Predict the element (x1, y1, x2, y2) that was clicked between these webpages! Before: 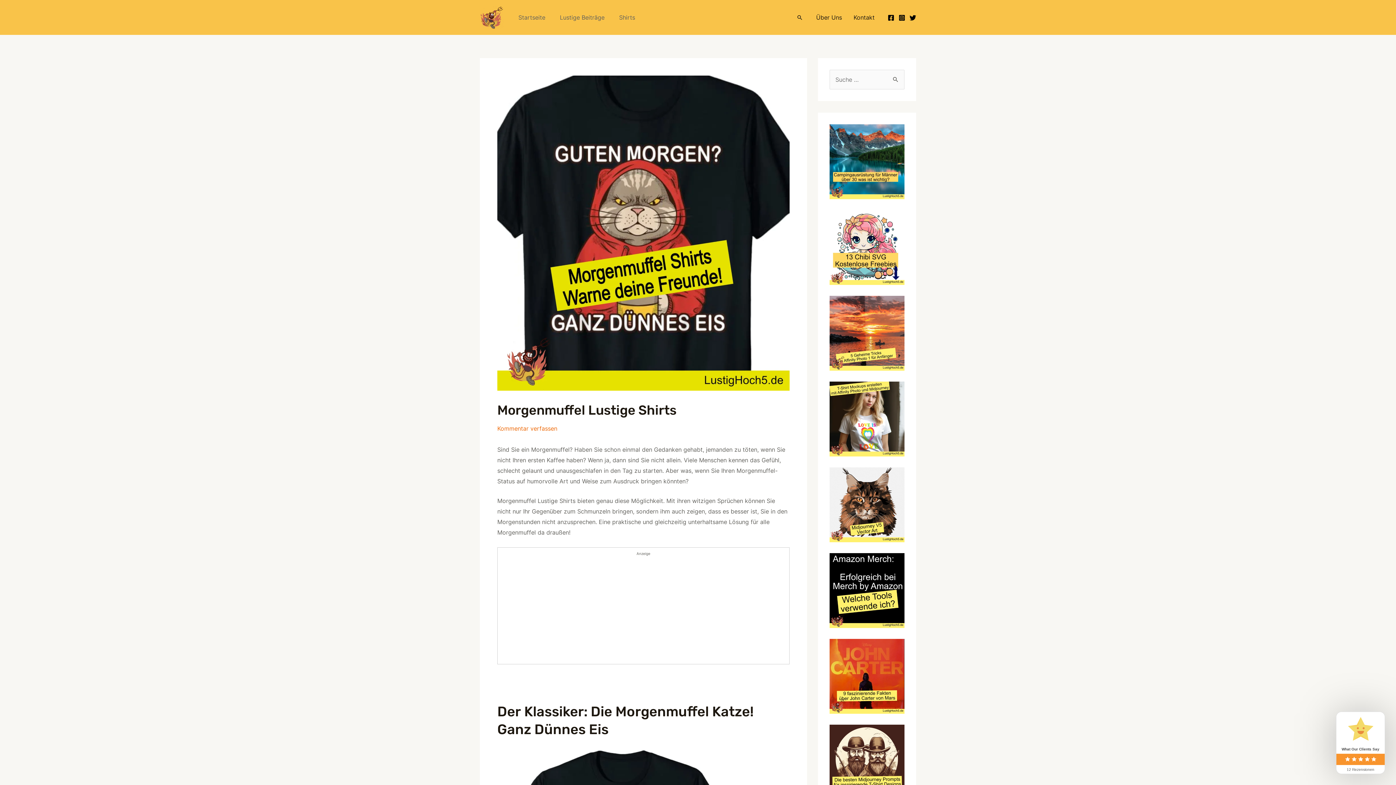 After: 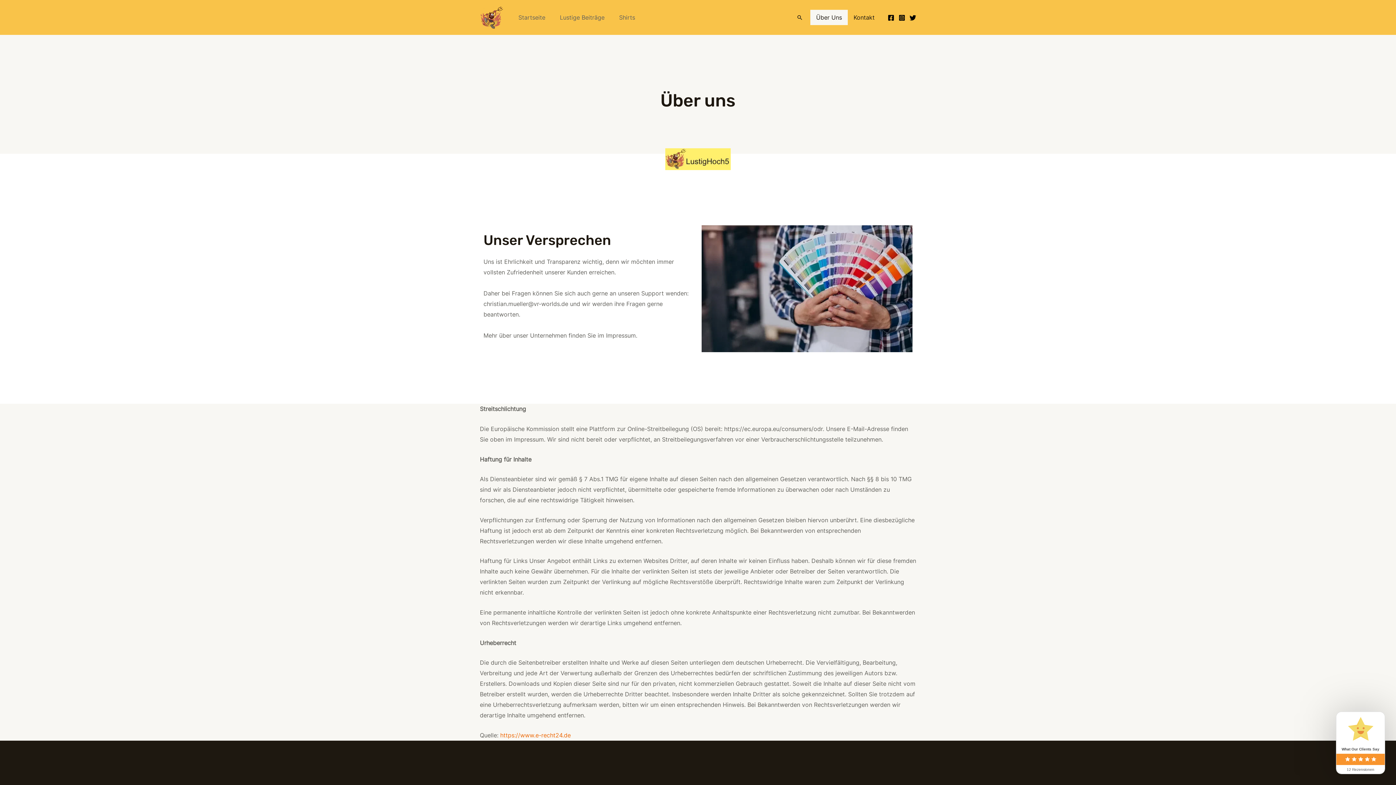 Action: bbox: (810, 9, 848, 25) label: Über Uns